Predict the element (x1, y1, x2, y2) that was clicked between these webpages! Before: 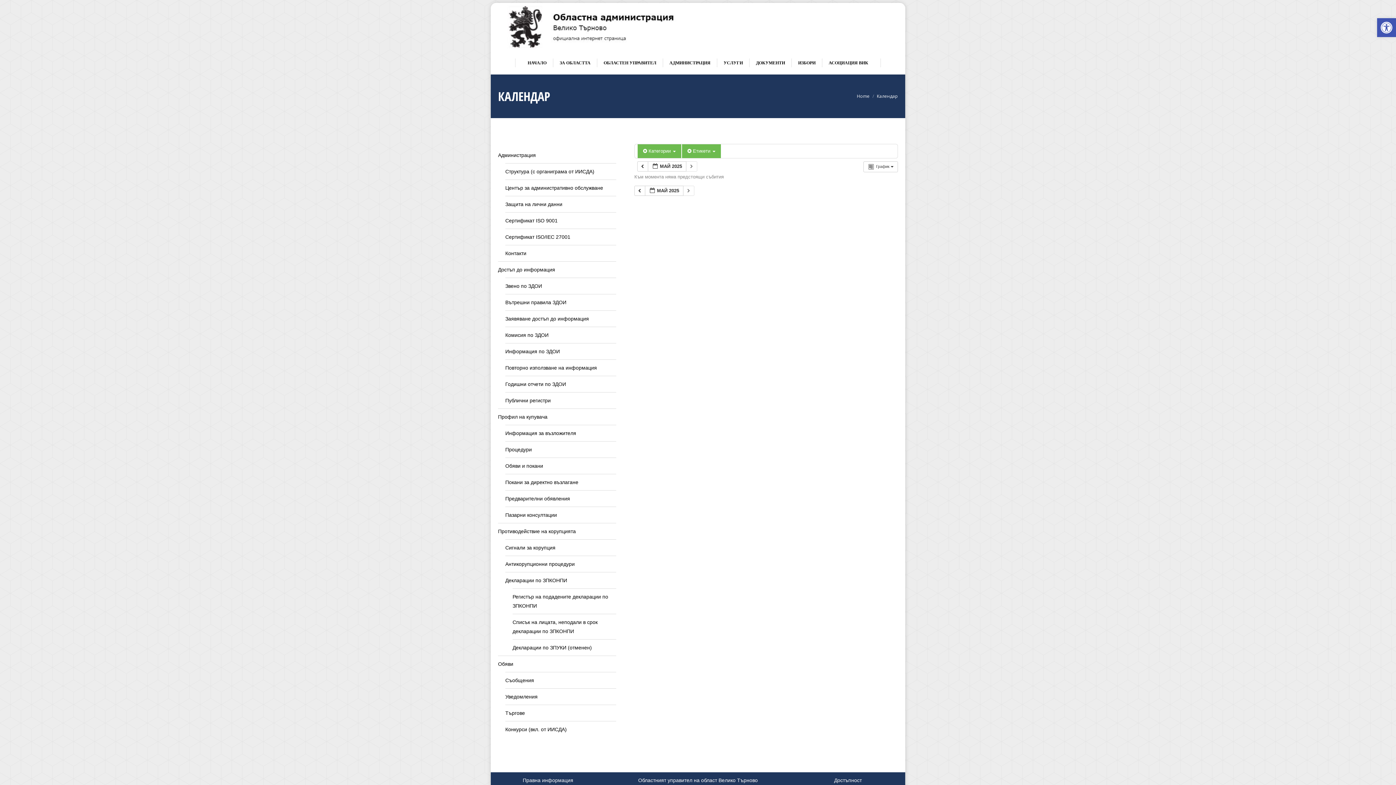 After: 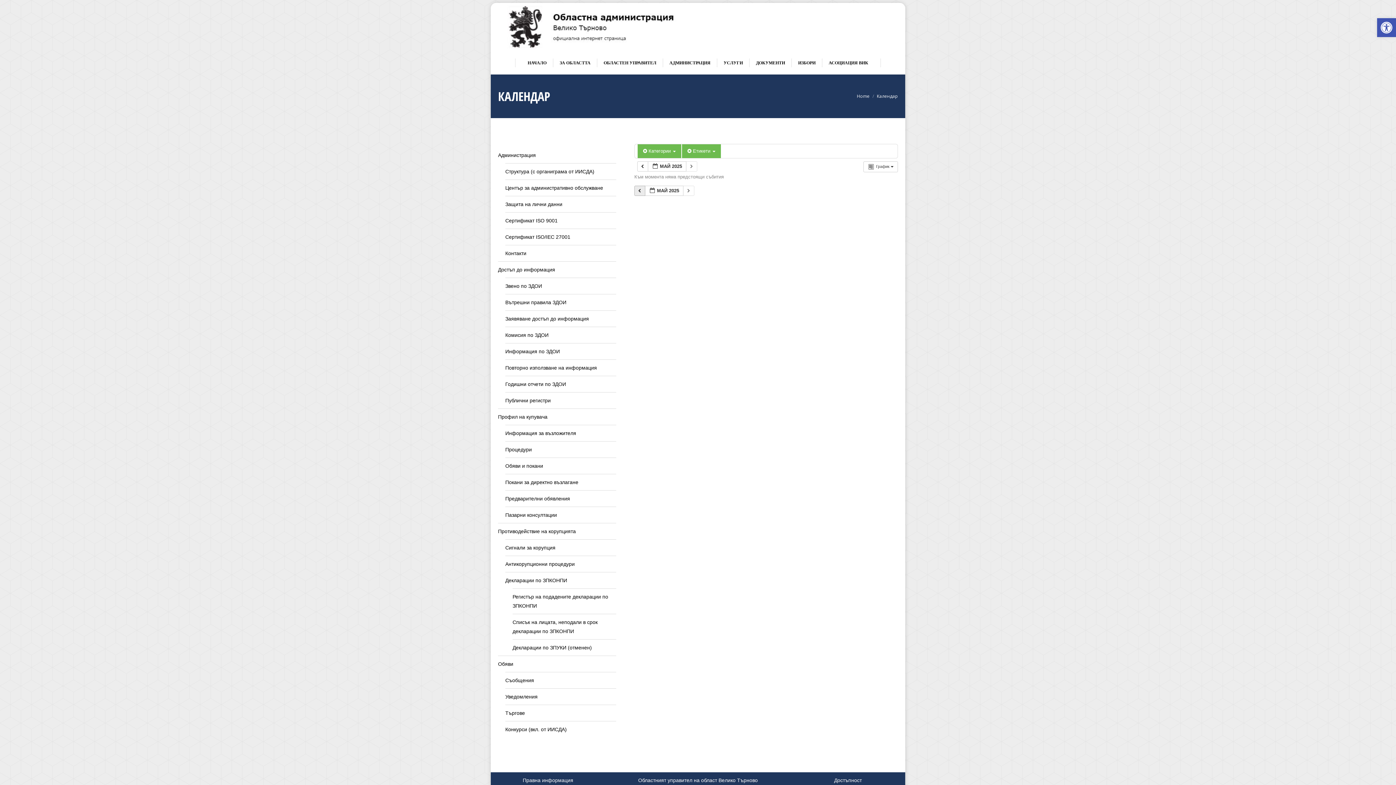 Action: label:   bbox: (634, 185, 645, 196)